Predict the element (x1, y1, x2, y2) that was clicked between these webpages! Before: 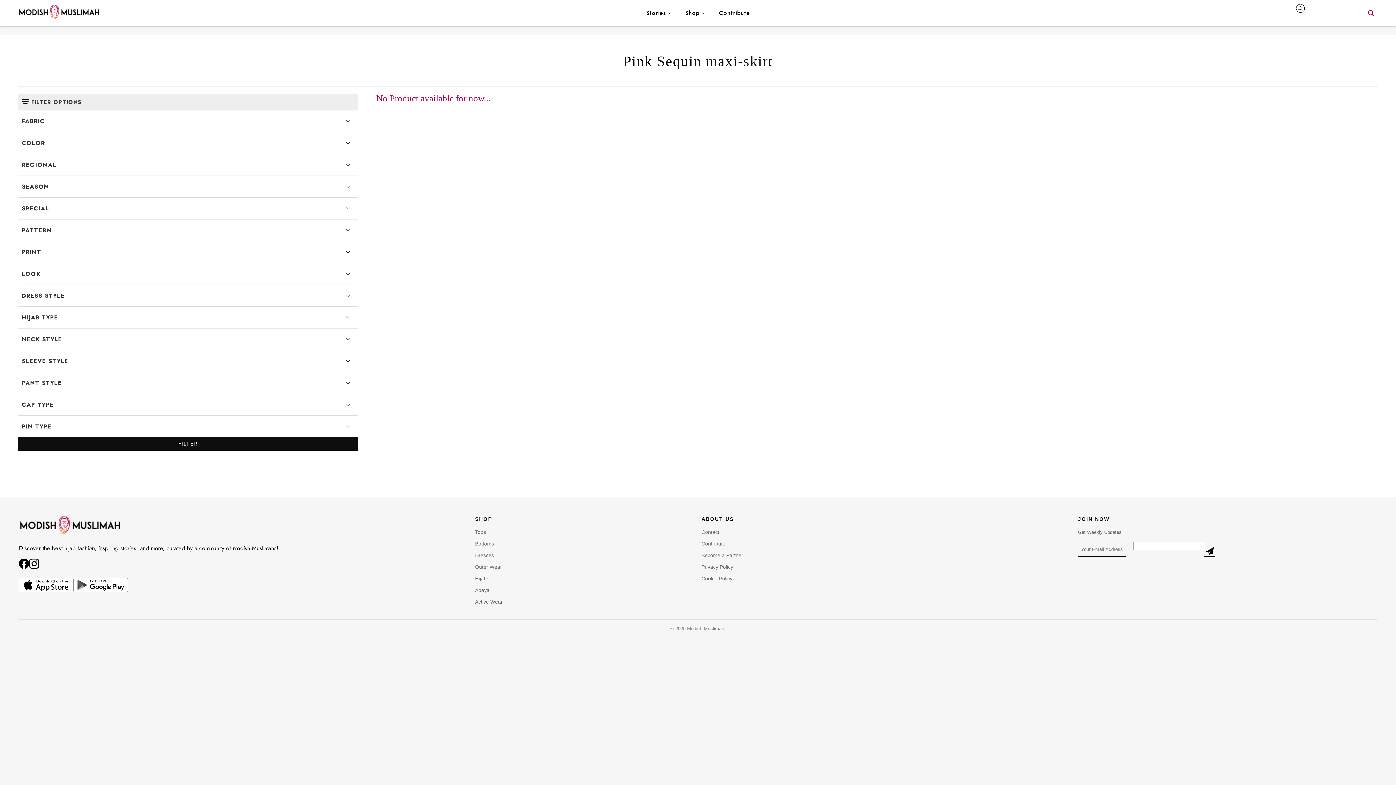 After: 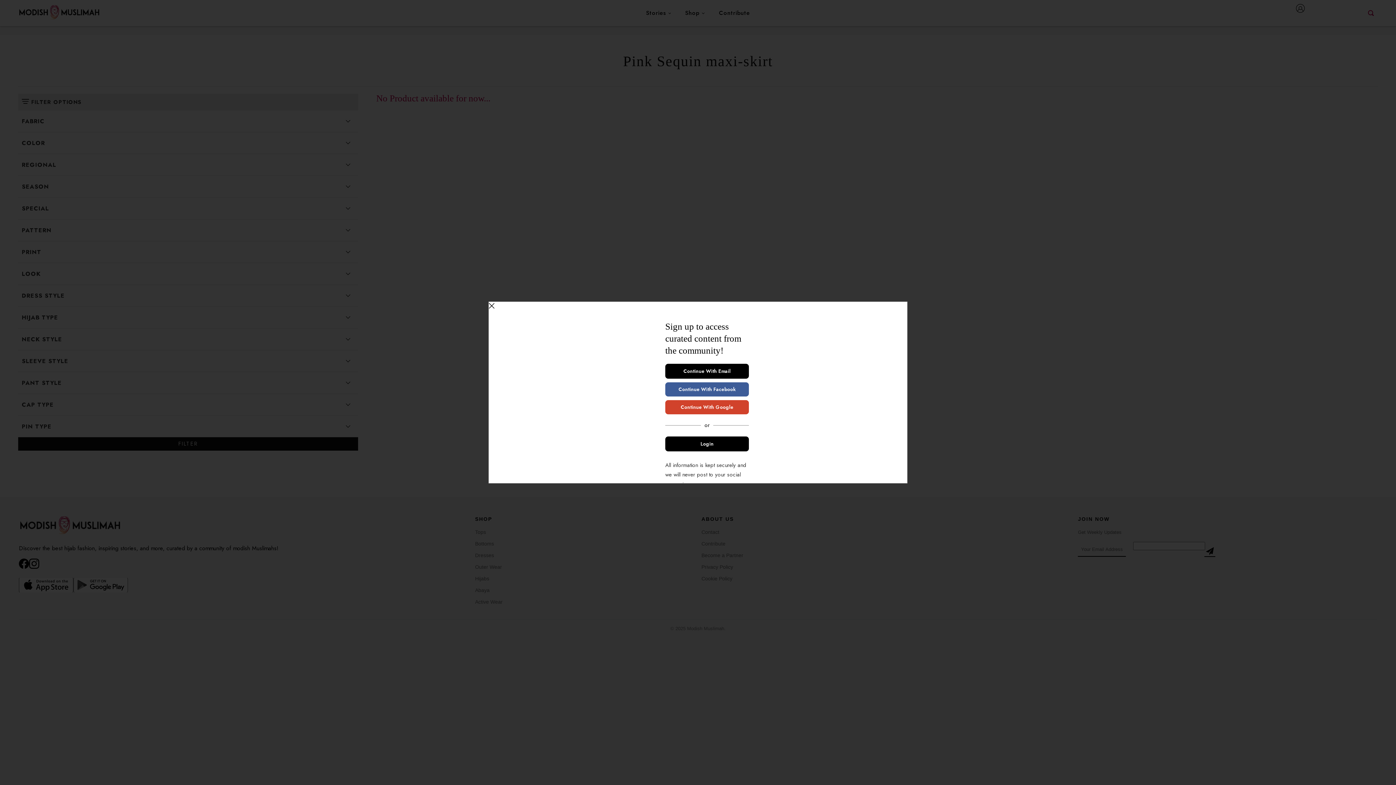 Action: bbox: (1296, 4, 1308, 22)